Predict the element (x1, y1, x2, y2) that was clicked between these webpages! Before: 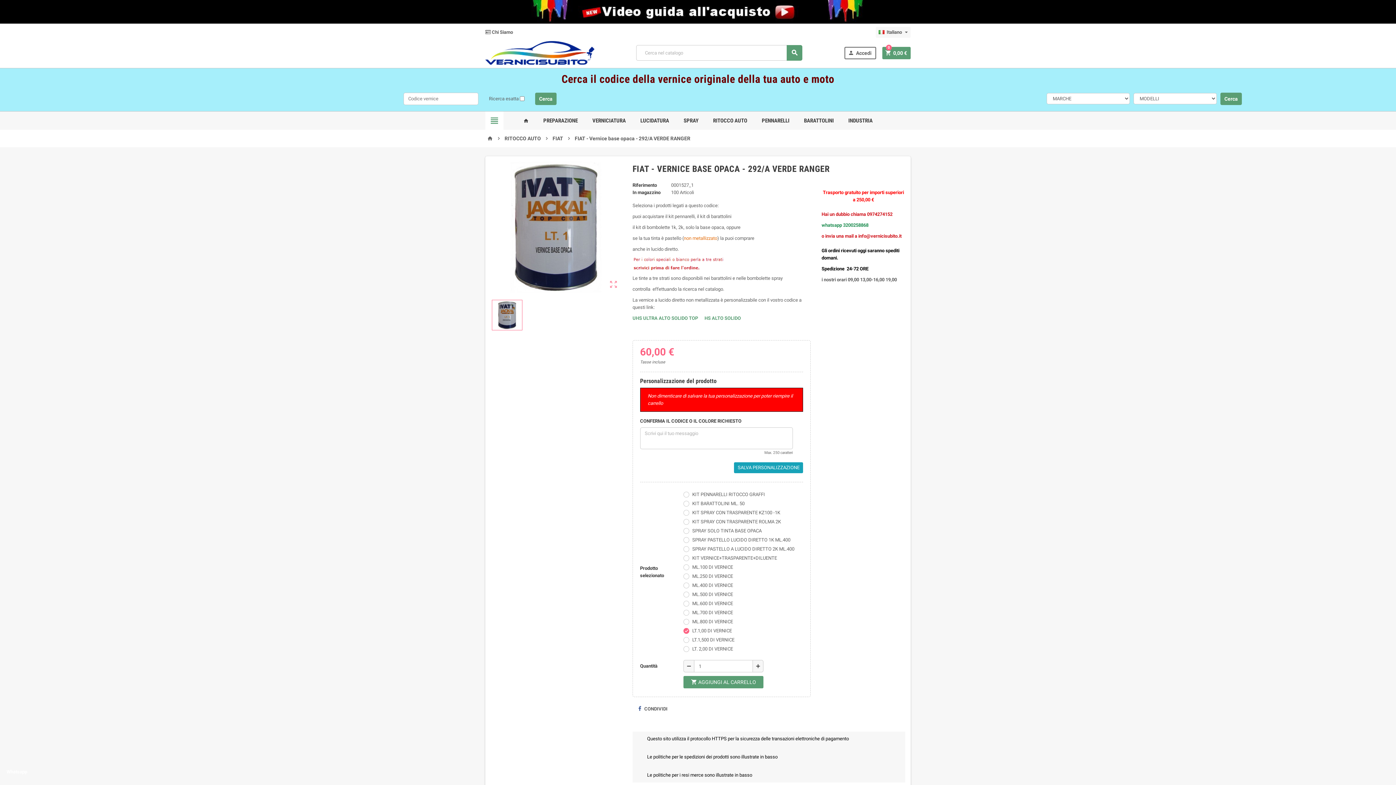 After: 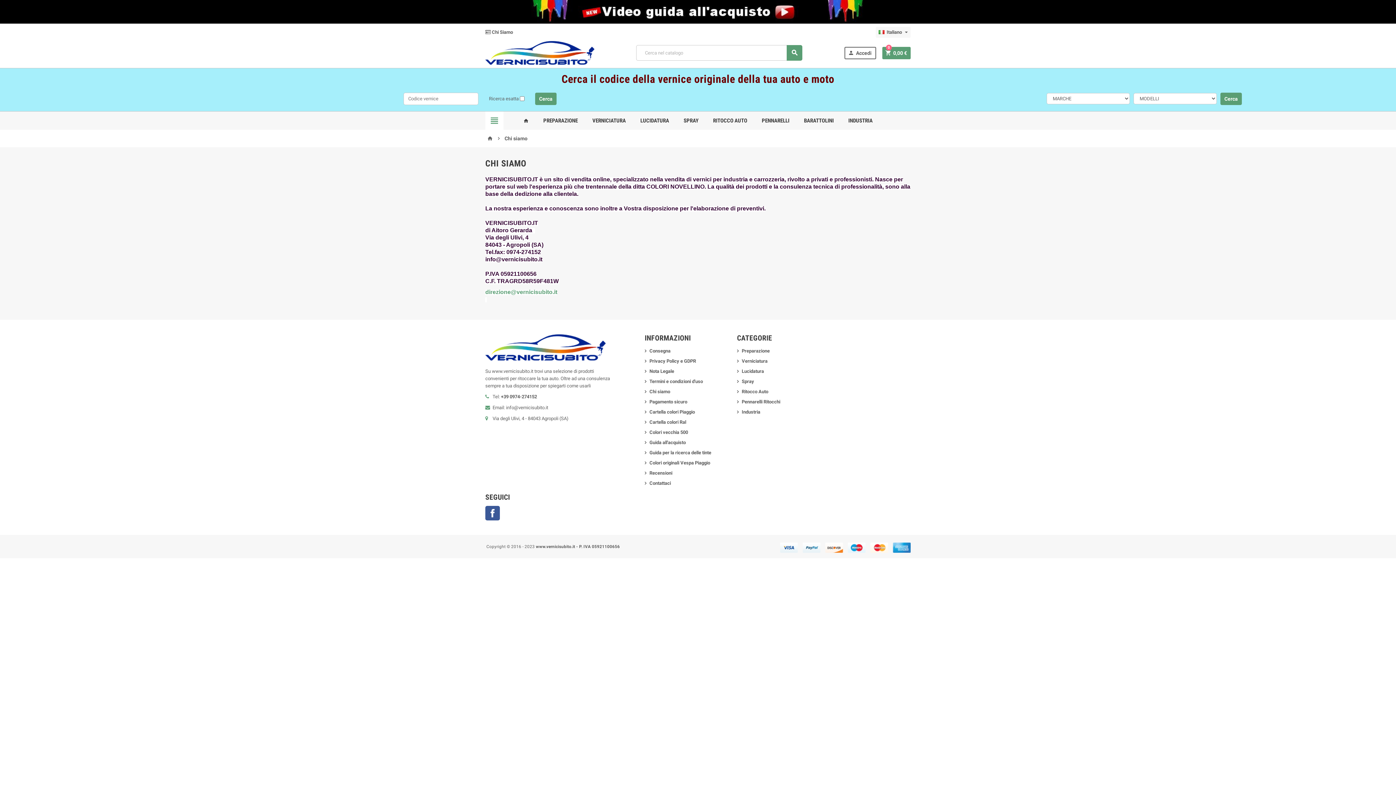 Action: bbox: (485, 29, 513, 34) label:  Chi Siamo